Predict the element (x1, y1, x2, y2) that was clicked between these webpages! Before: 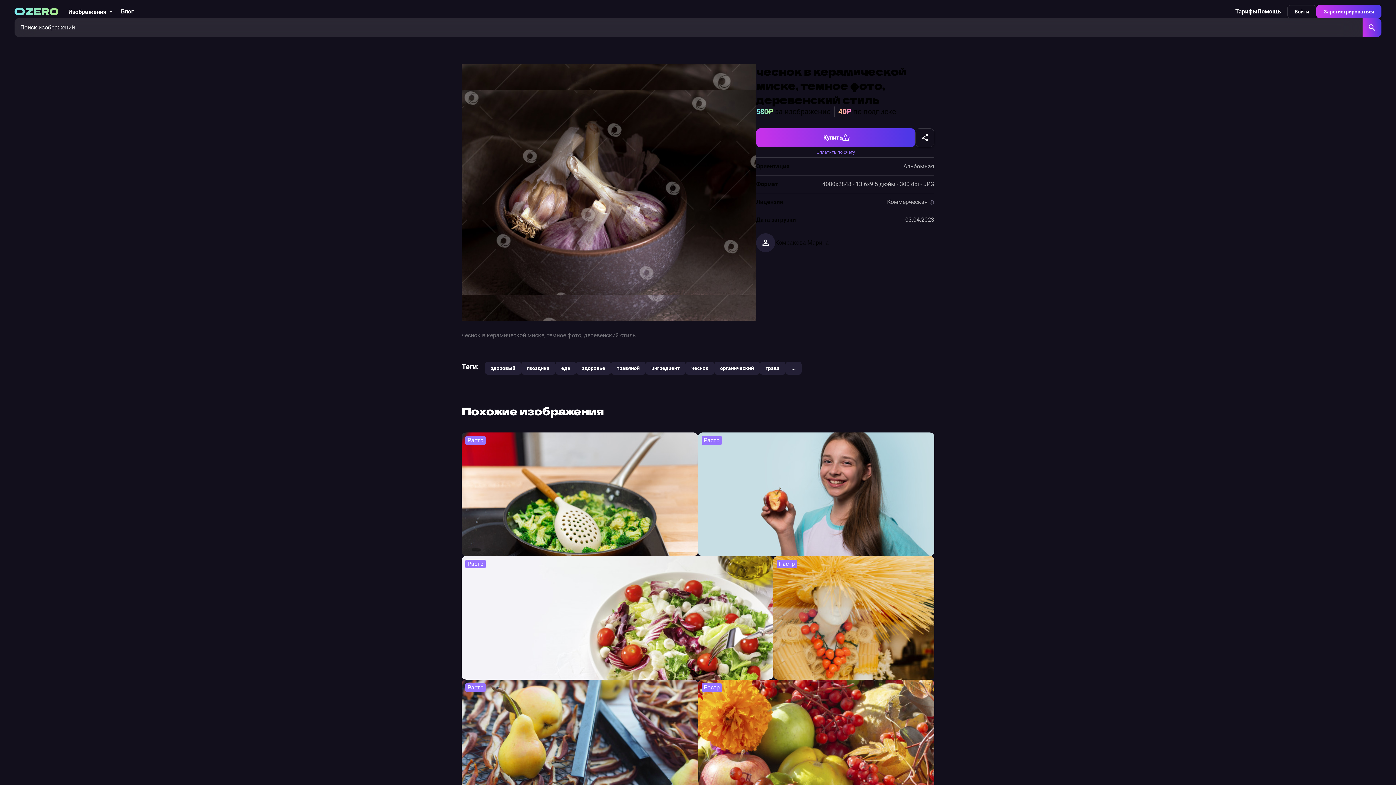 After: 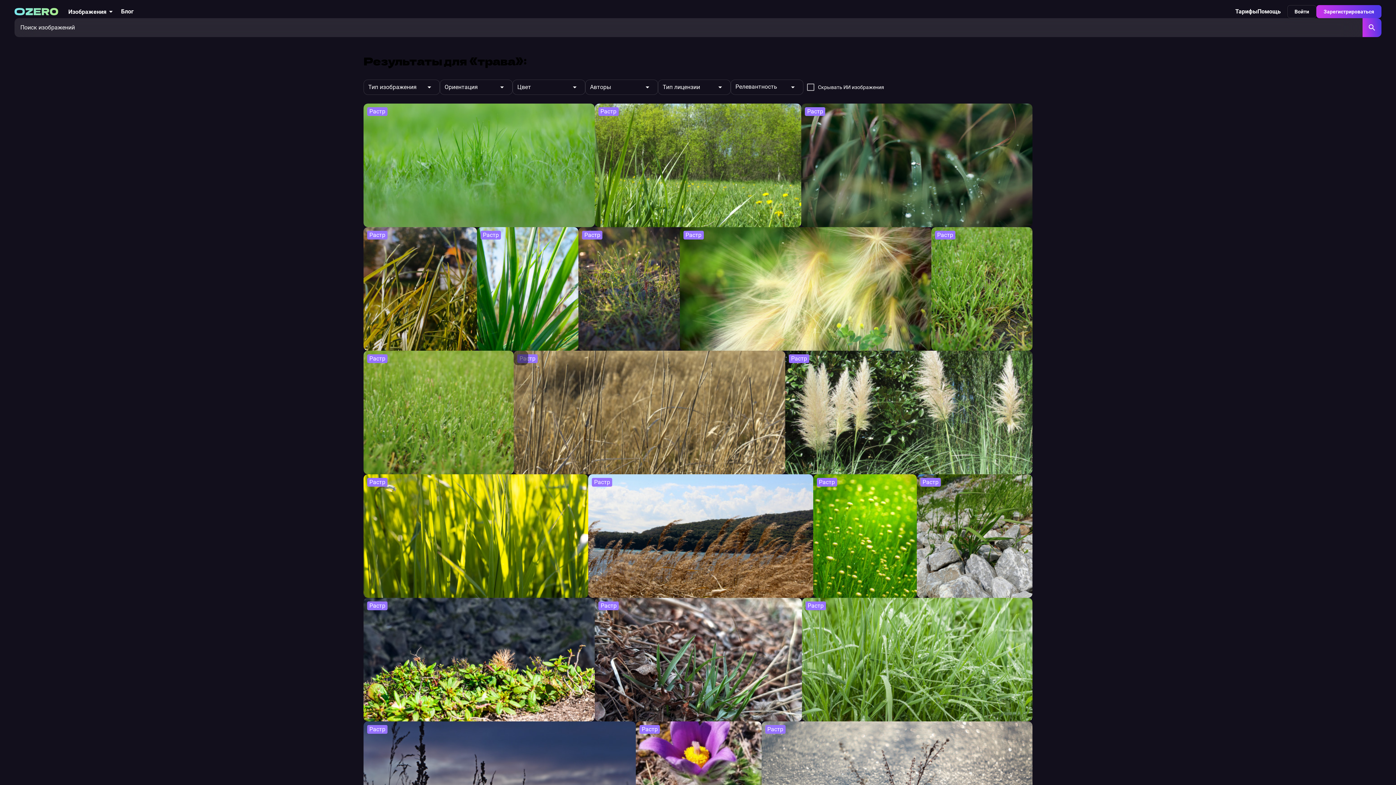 Action: bbox: (759, 361, 785, 374) label: трава